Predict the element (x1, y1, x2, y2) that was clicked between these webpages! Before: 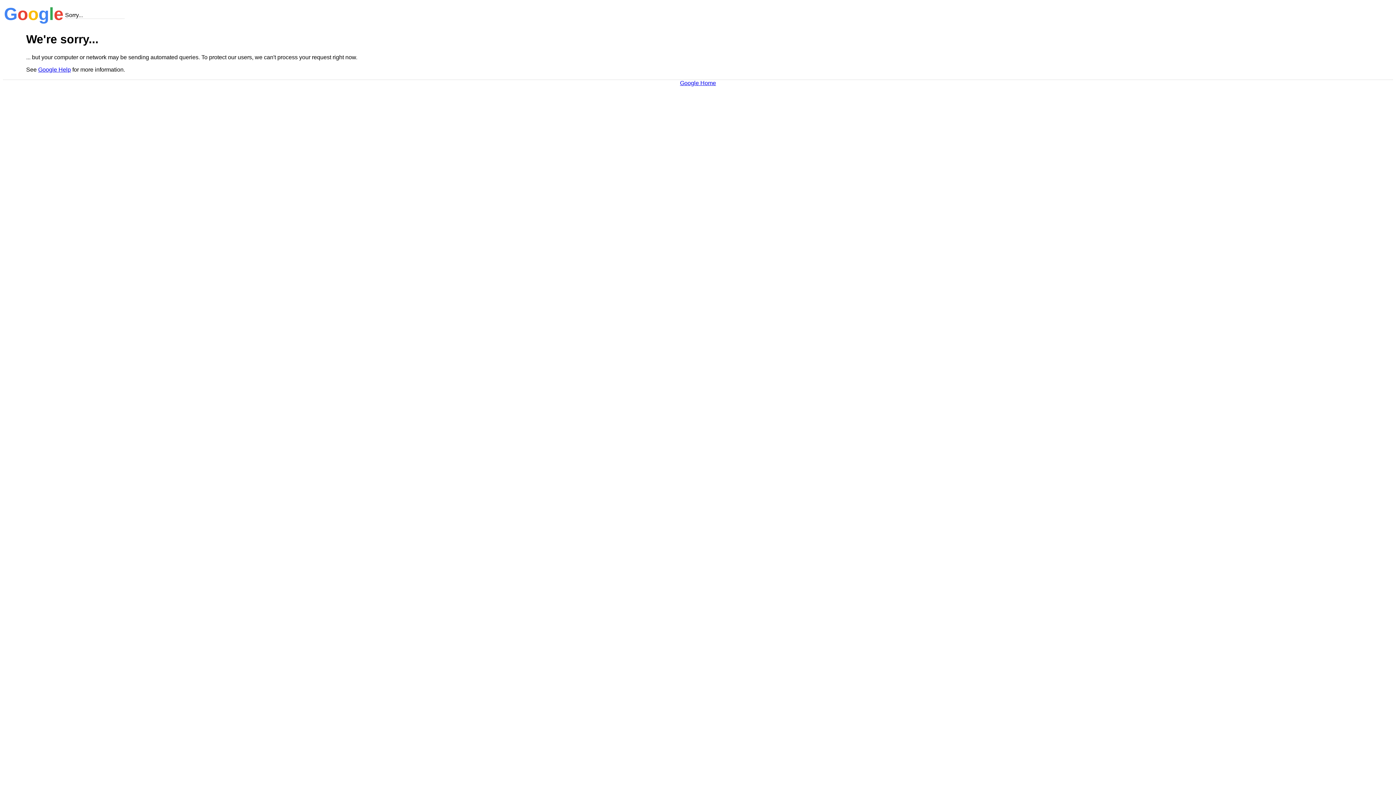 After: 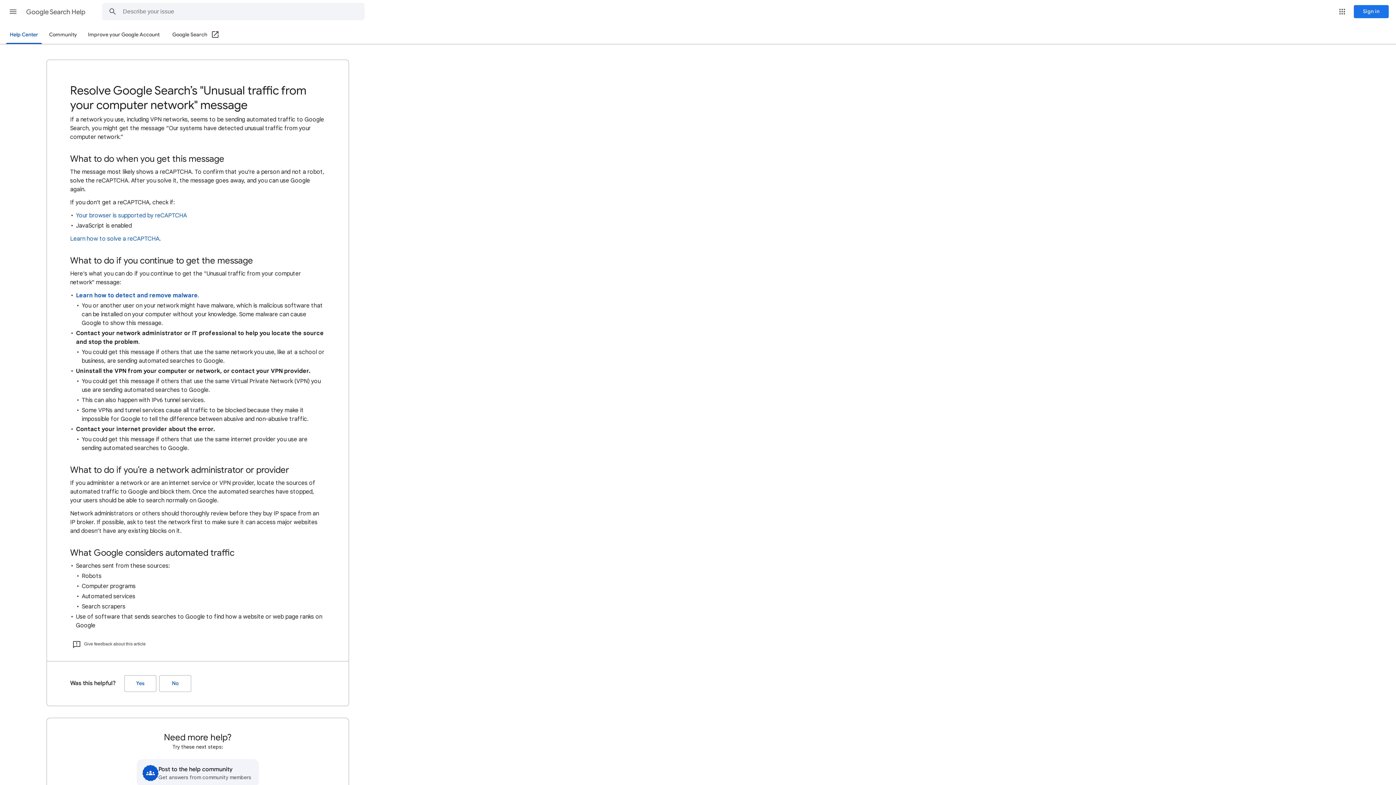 Action: label: Google Help bbox: (38, 66, 70, 72)